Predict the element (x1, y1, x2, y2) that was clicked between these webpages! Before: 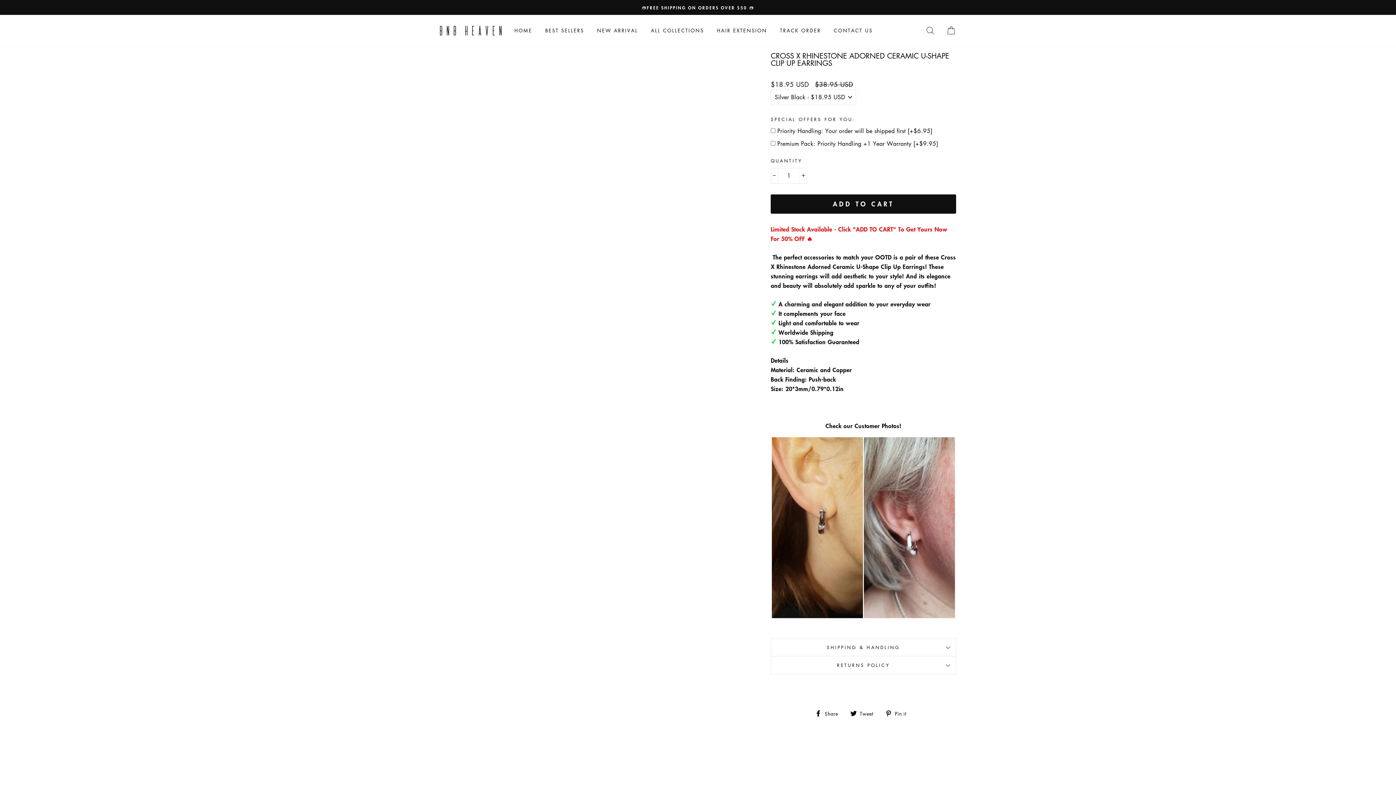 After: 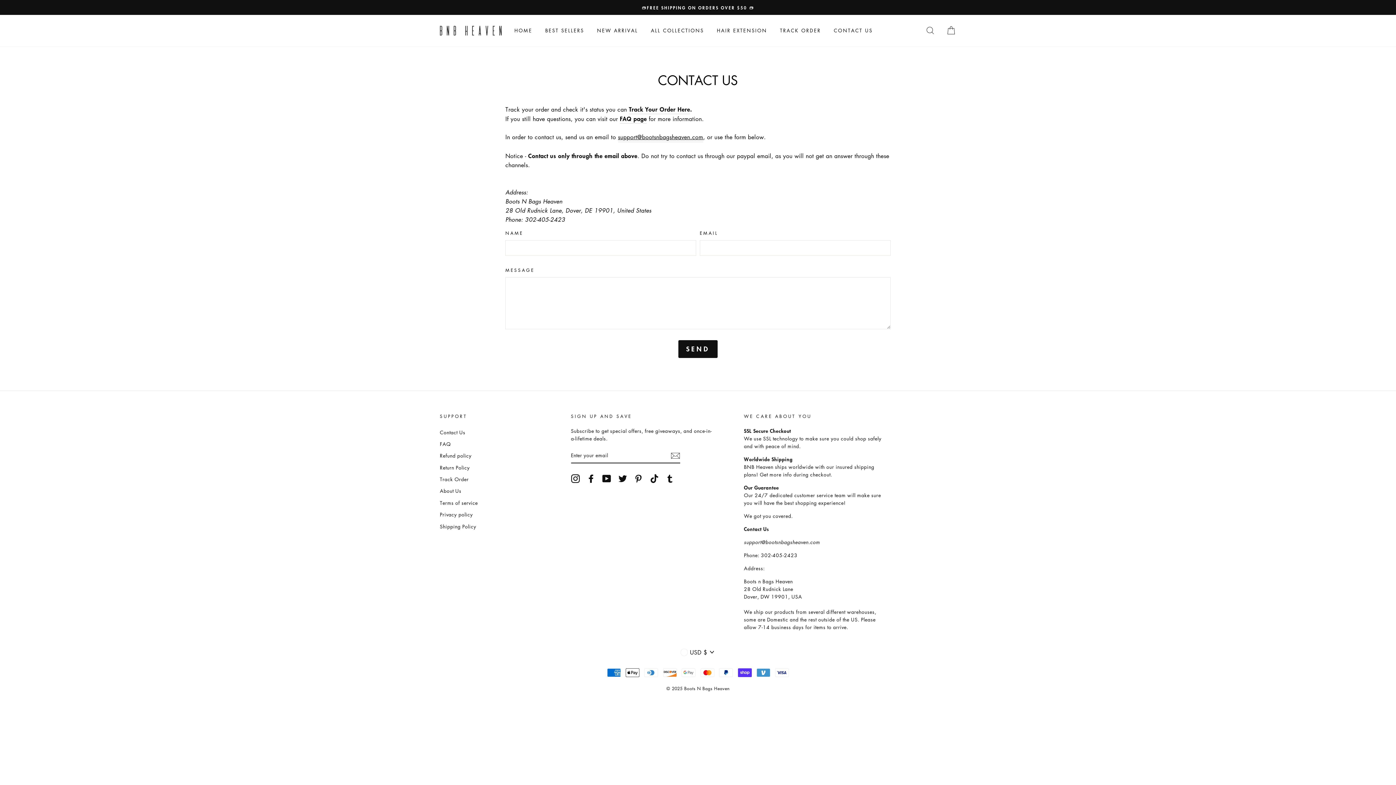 Action: label: CONTACT US bbox: (828, 24, 878, 37)